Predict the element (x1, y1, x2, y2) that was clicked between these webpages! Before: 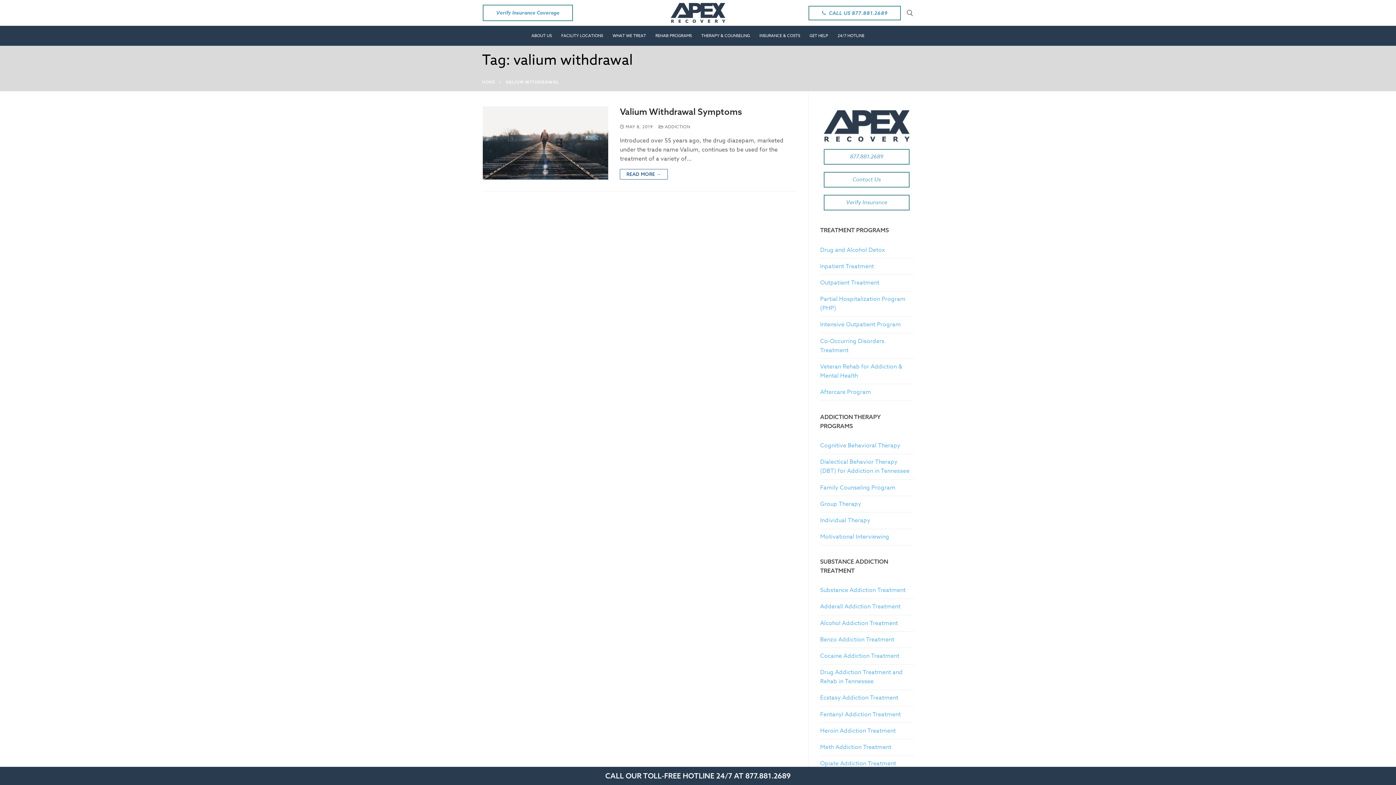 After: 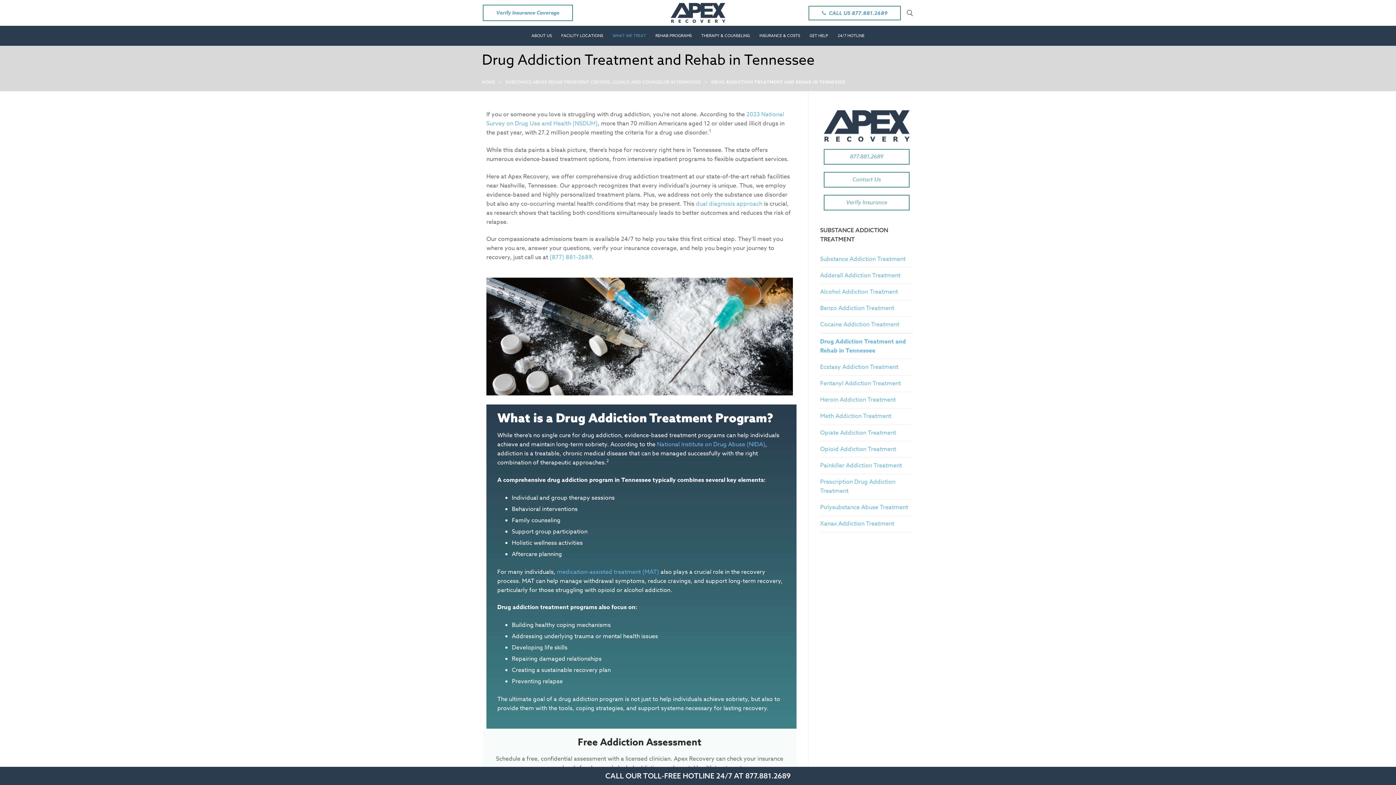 Action: bbox: (820, 664, 913, 690) label: Drug Addiction Treatment and Rehab in Tennessee